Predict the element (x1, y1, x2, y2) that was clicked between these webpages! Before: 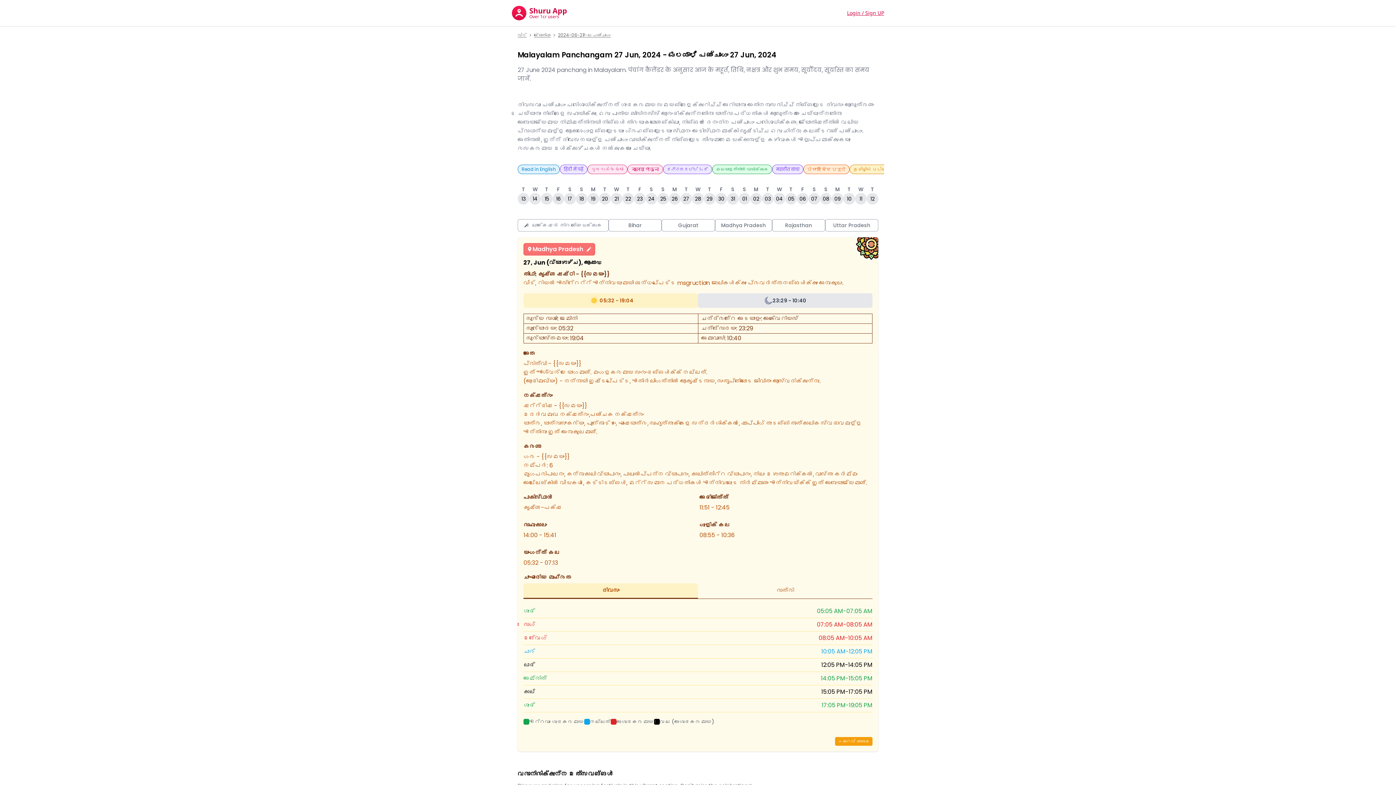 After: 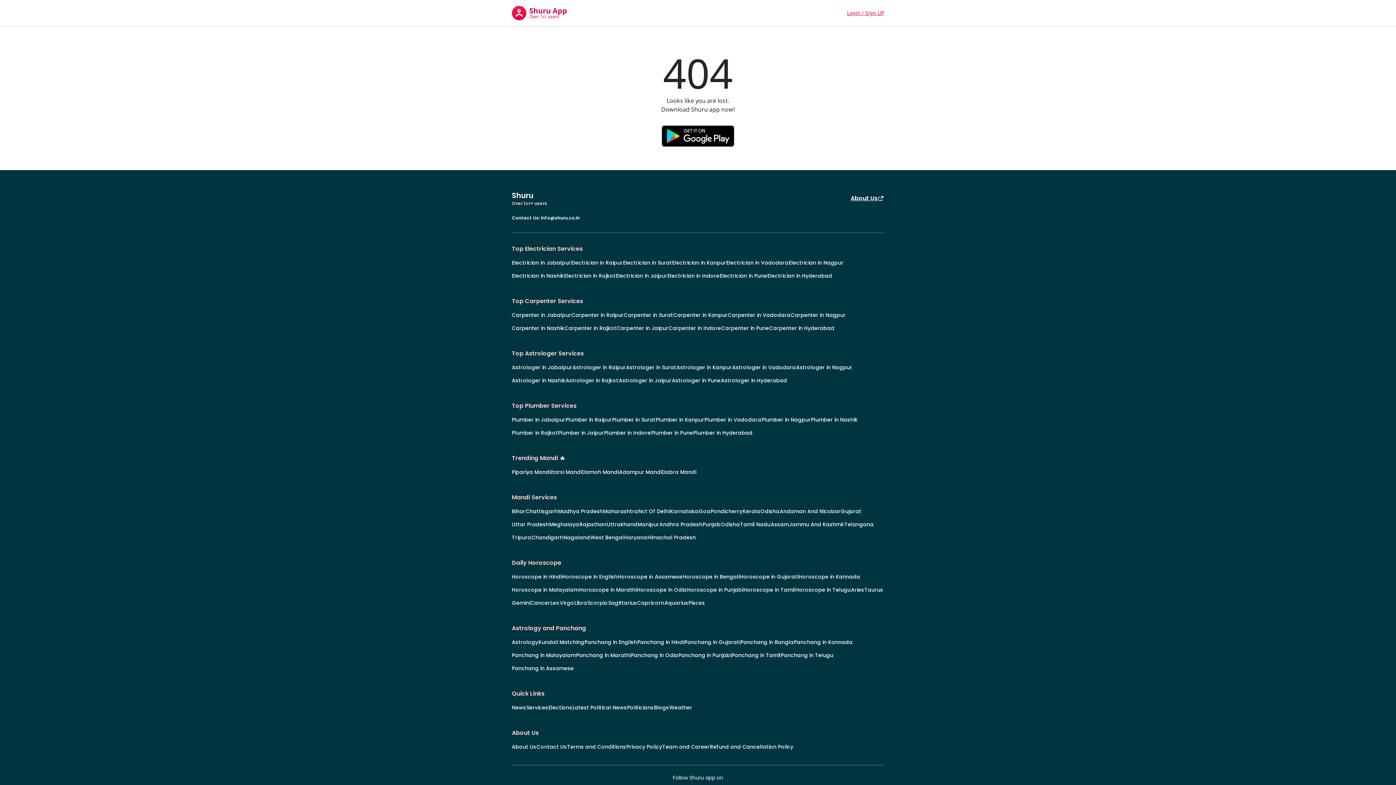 Action: label: W
28 bbox: (692, 185, 704, 204)